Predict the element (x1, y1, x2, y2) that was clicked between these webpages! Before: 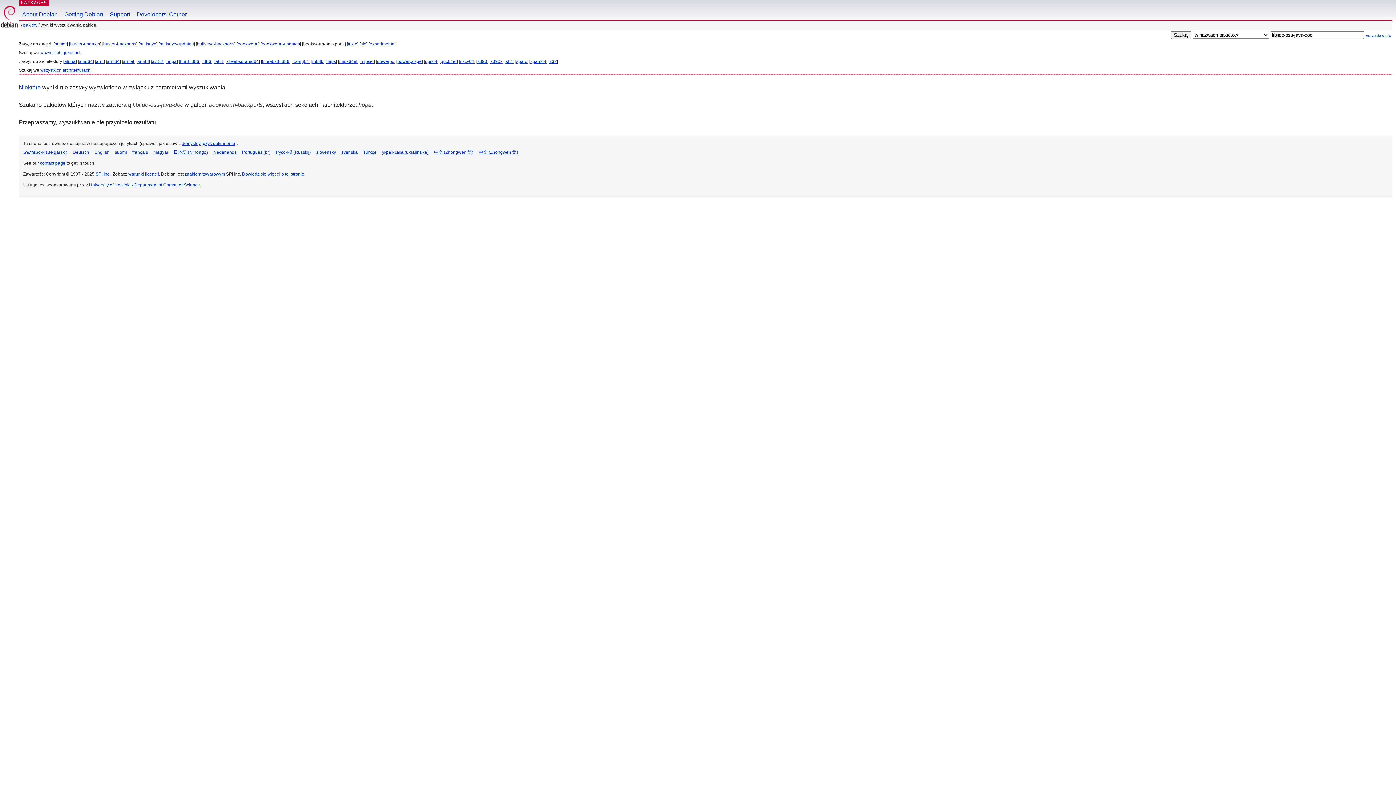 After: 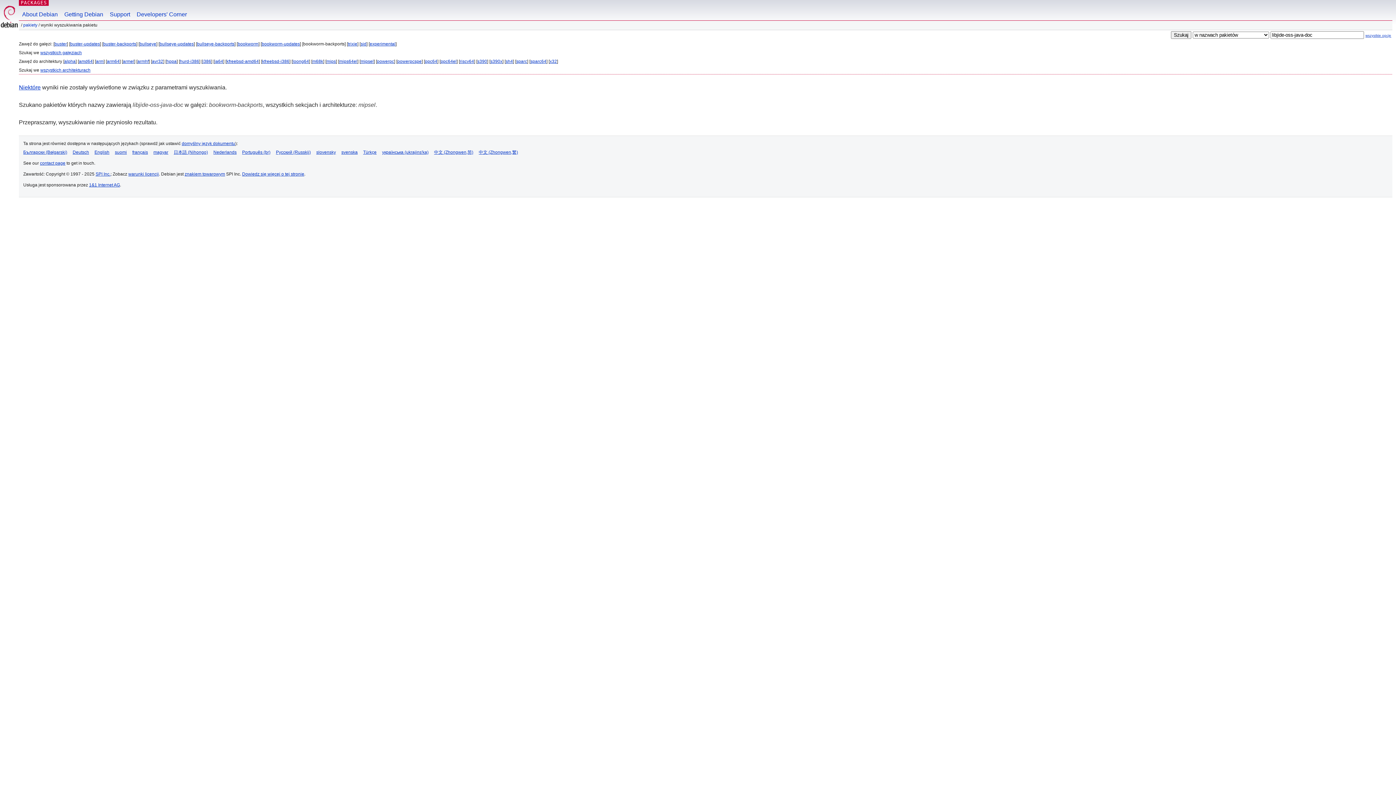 Action: label: mipsel bbox: (360, 58, 373, 64)